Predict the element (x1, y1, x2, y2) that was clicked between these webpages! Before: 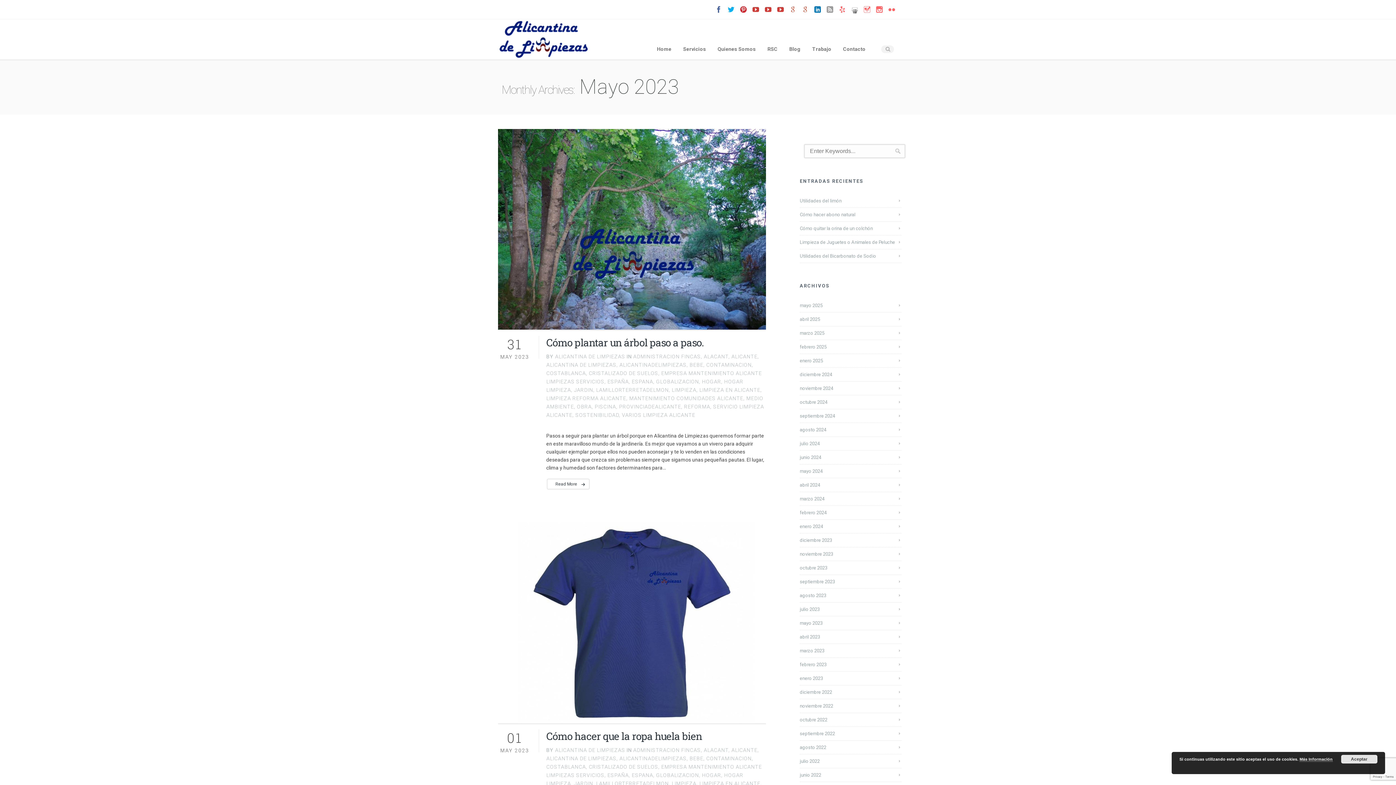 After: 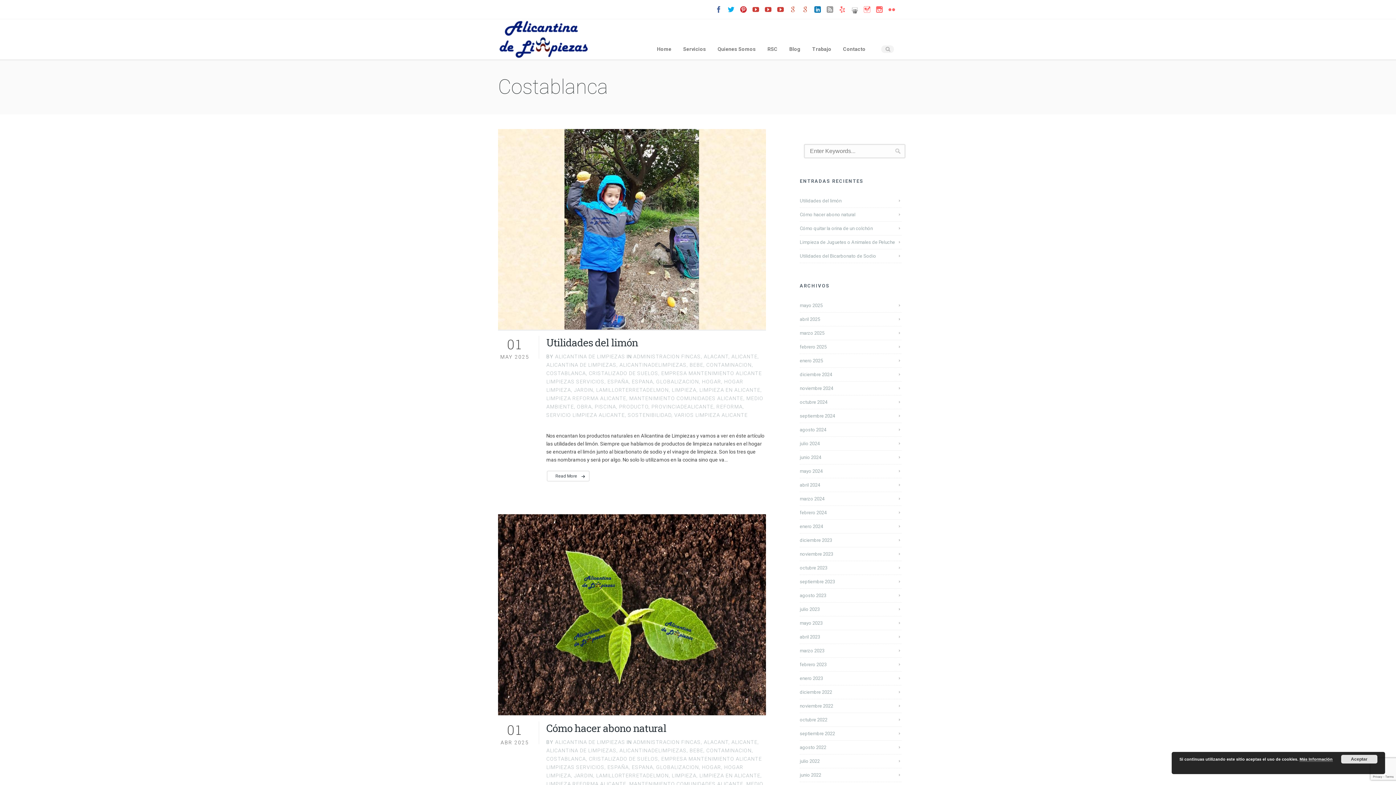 Action: bbox: (546, 764, 586, 770) label: COSTABLANCA